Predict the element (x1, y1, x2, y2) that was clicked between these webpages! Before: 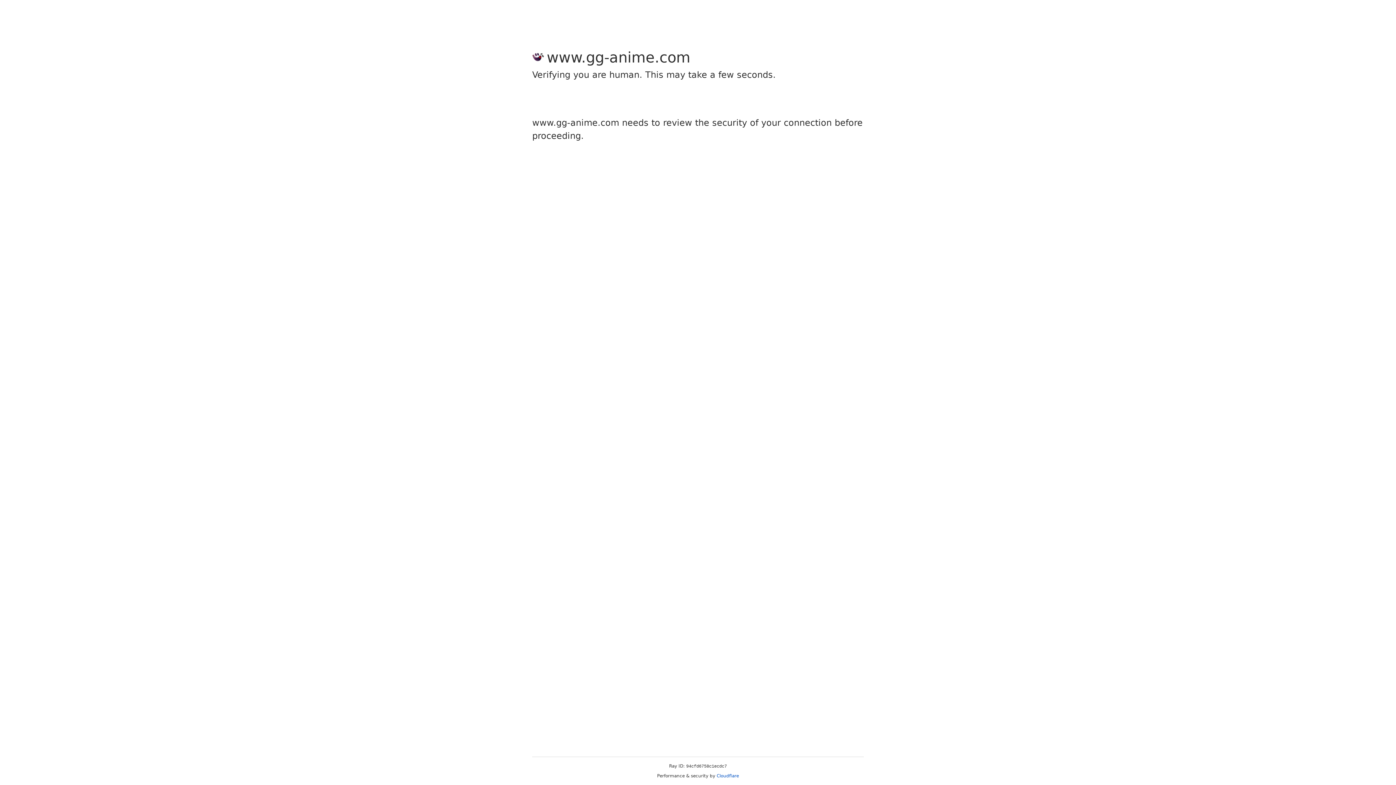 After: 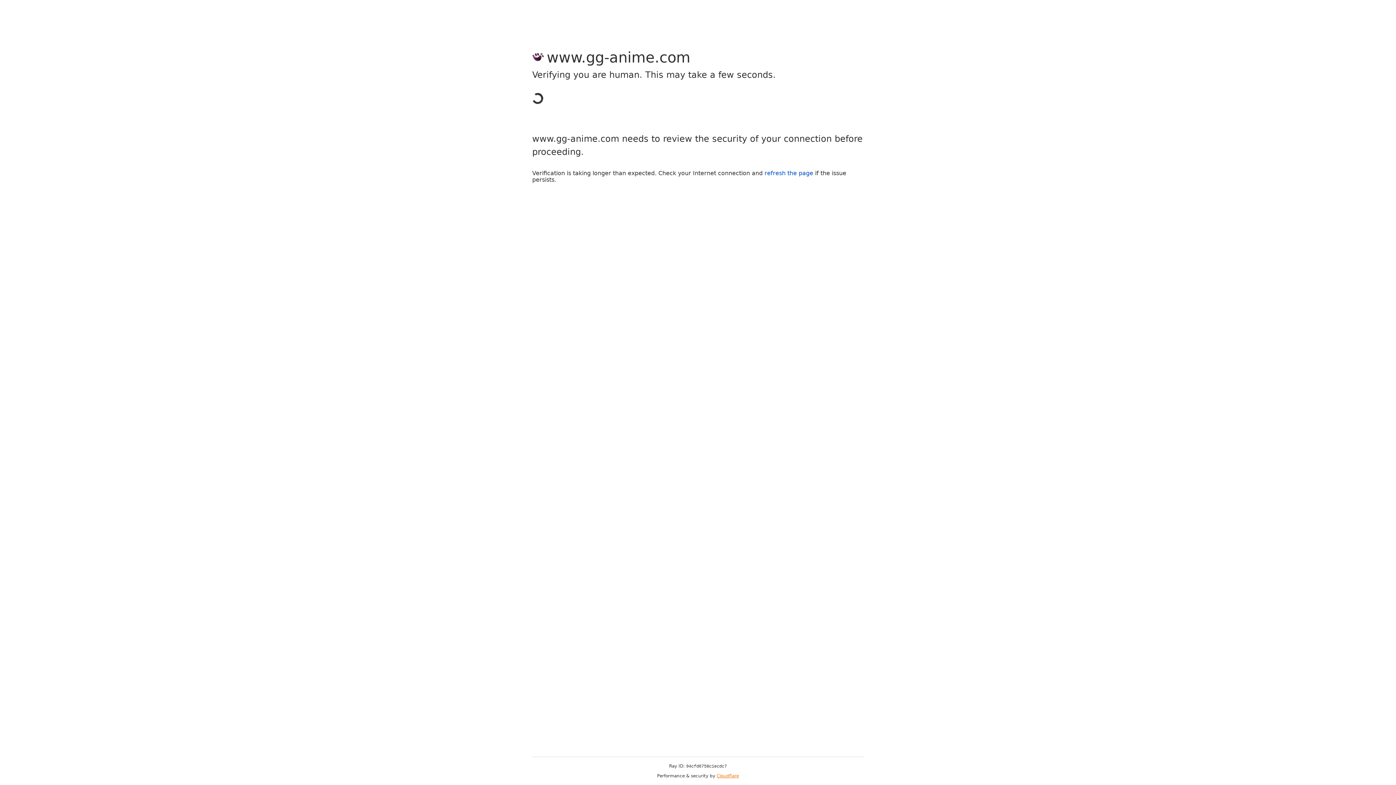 Action: label: Cloudflare bbox: (716, 773, 739, 778)